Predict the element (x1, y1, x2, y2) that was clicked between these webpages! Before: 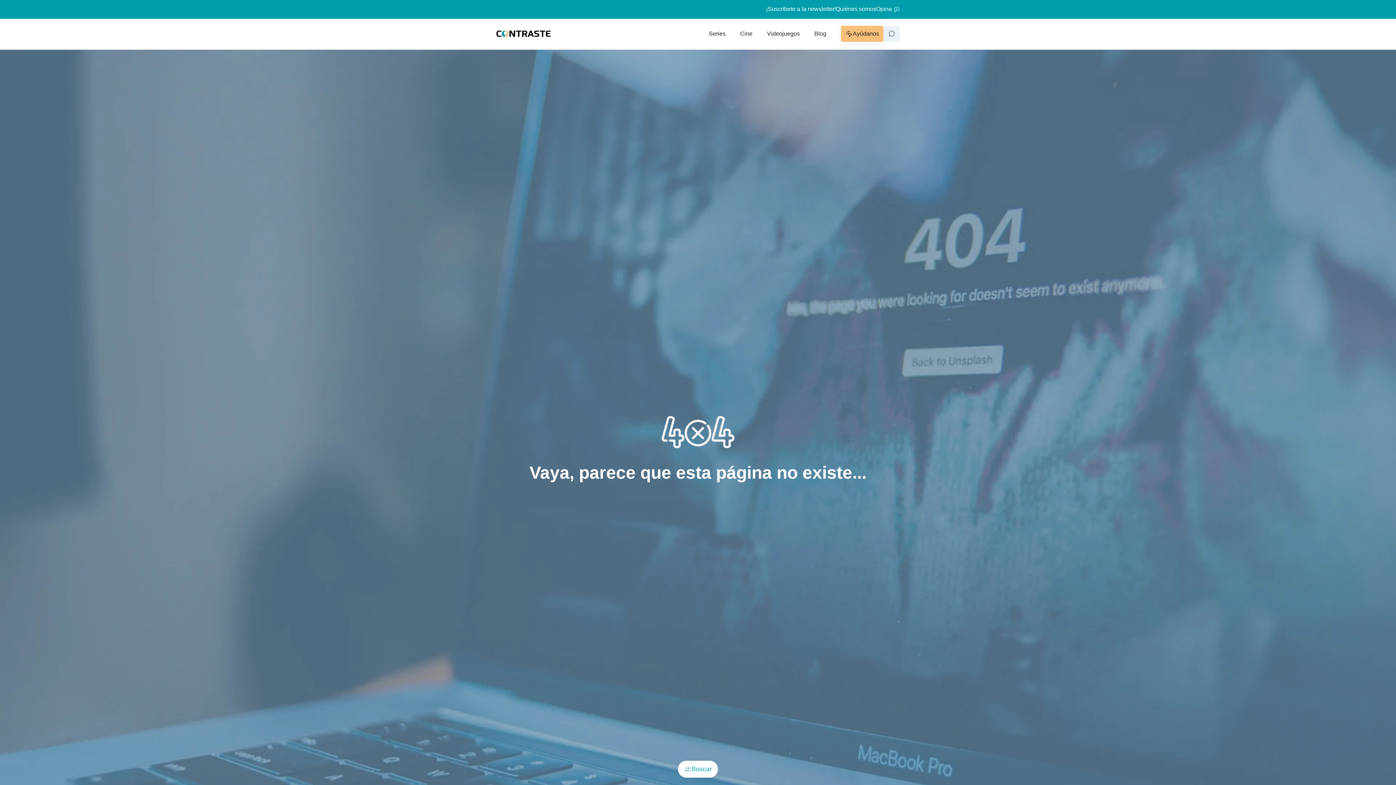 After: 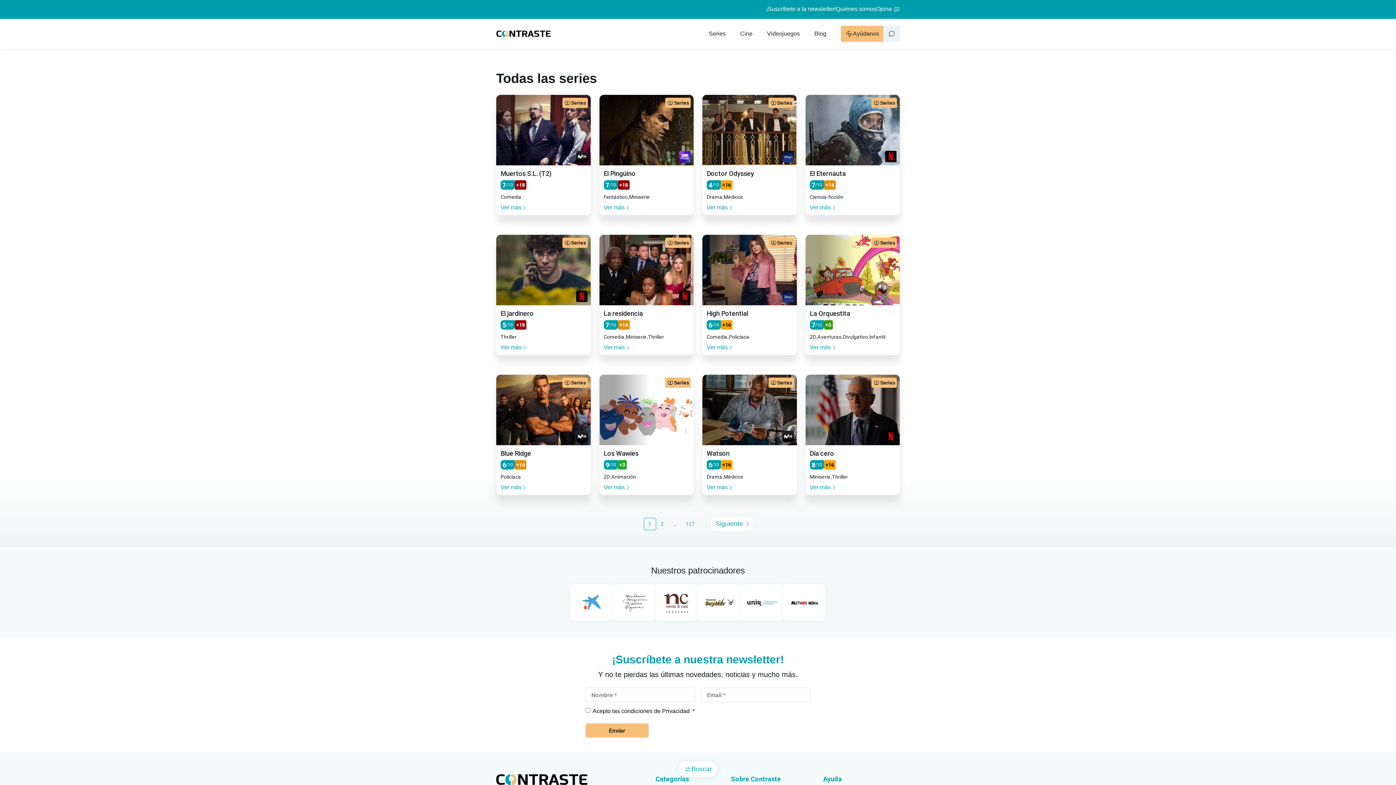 Action: label: Series bbox: (709, 30, 725, 36)